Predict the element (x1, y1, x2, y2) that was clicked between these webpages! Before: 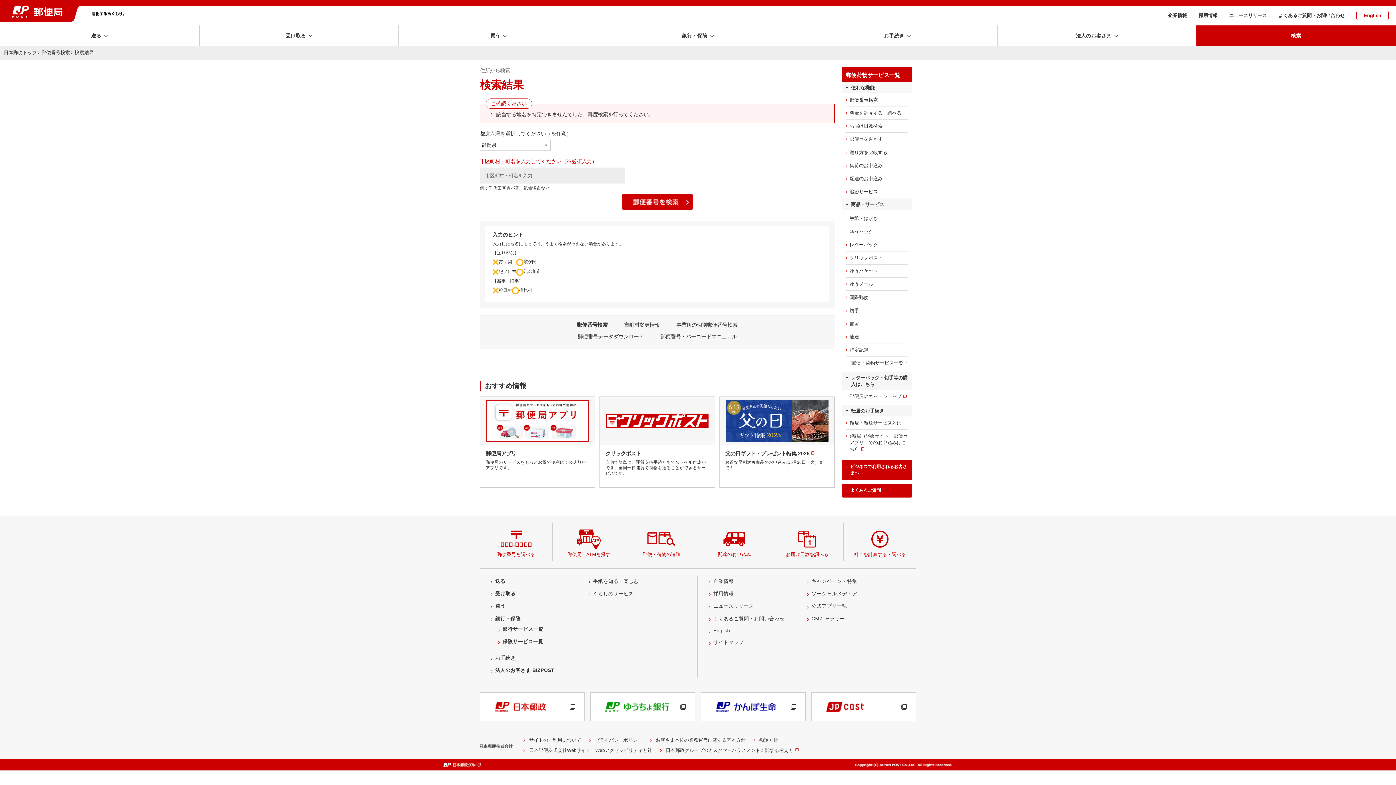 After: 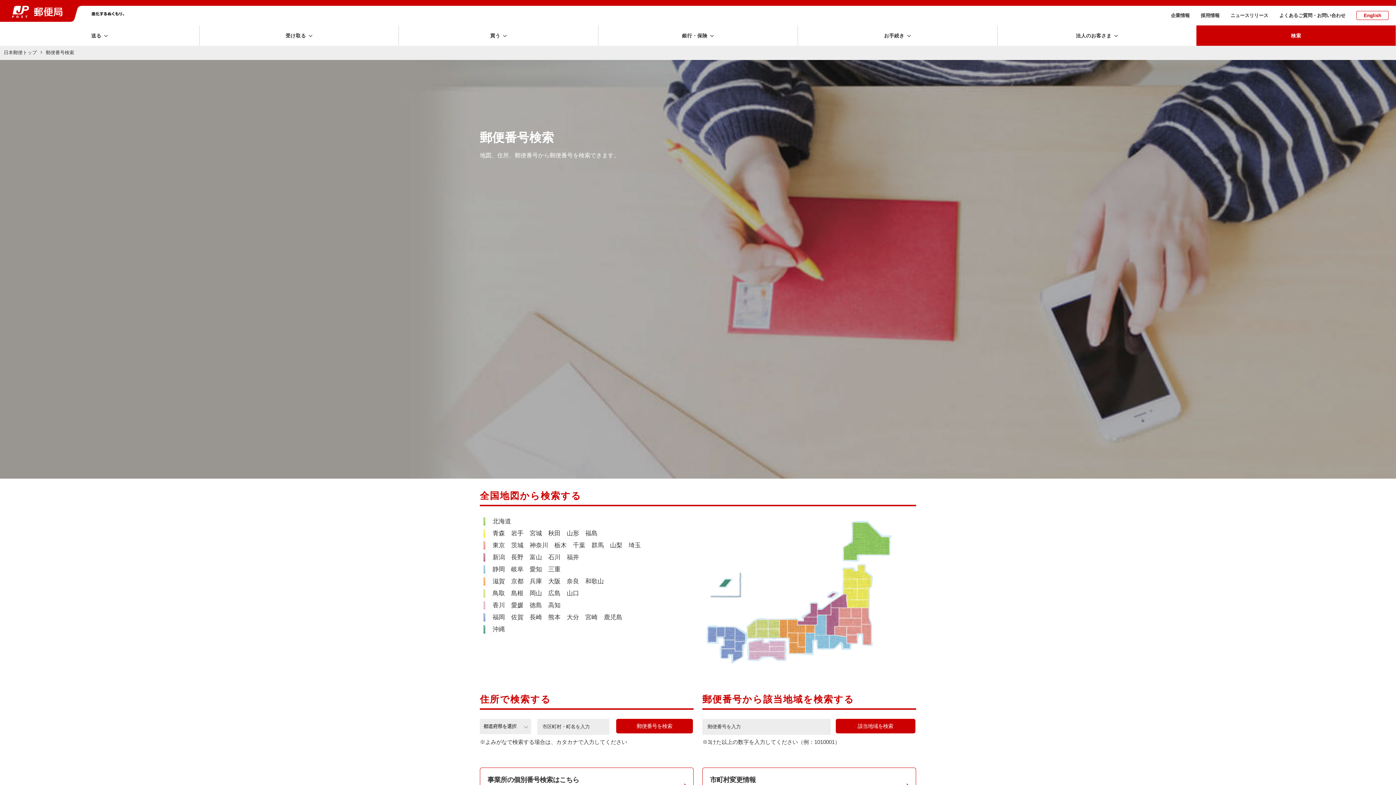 Action: bbox: (577, 322, 607, 328) label: 郵便番号検索